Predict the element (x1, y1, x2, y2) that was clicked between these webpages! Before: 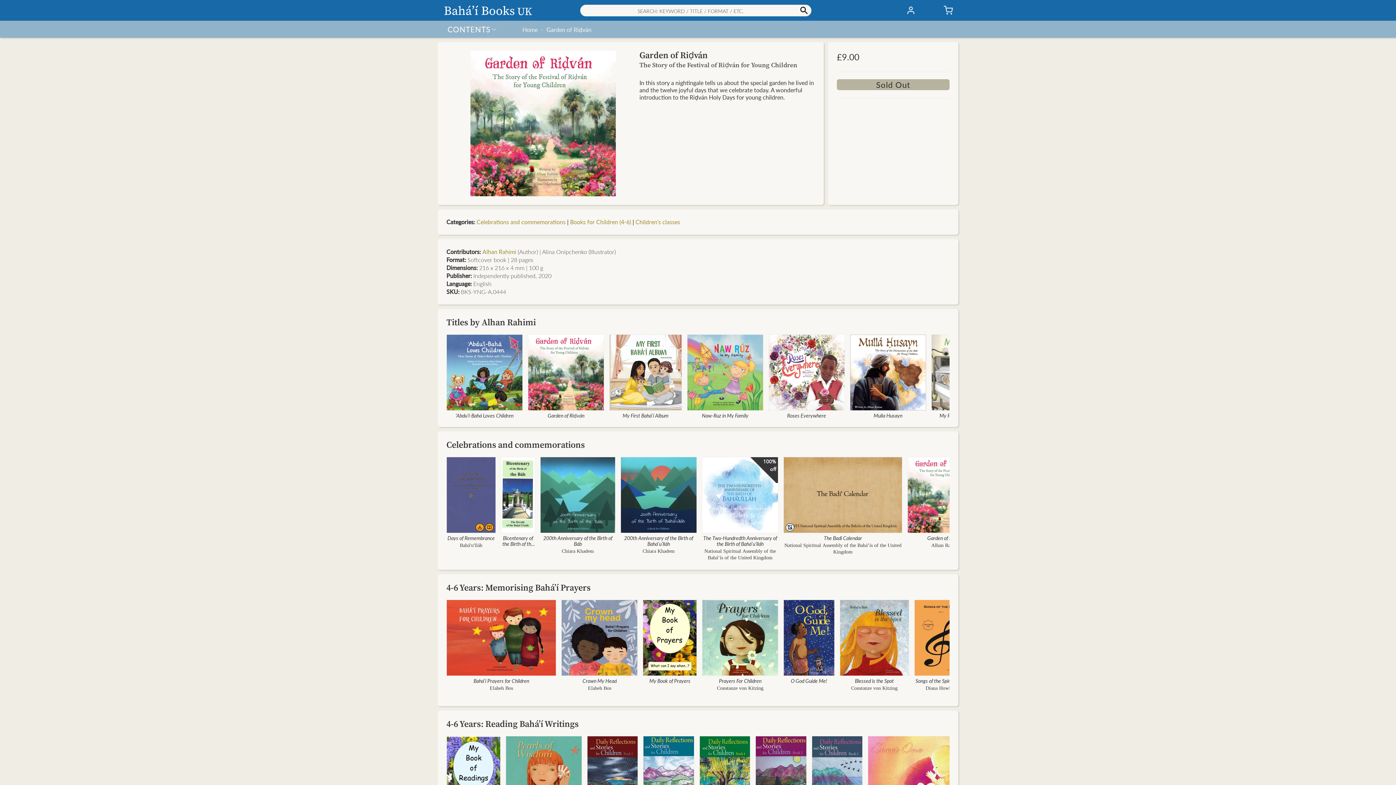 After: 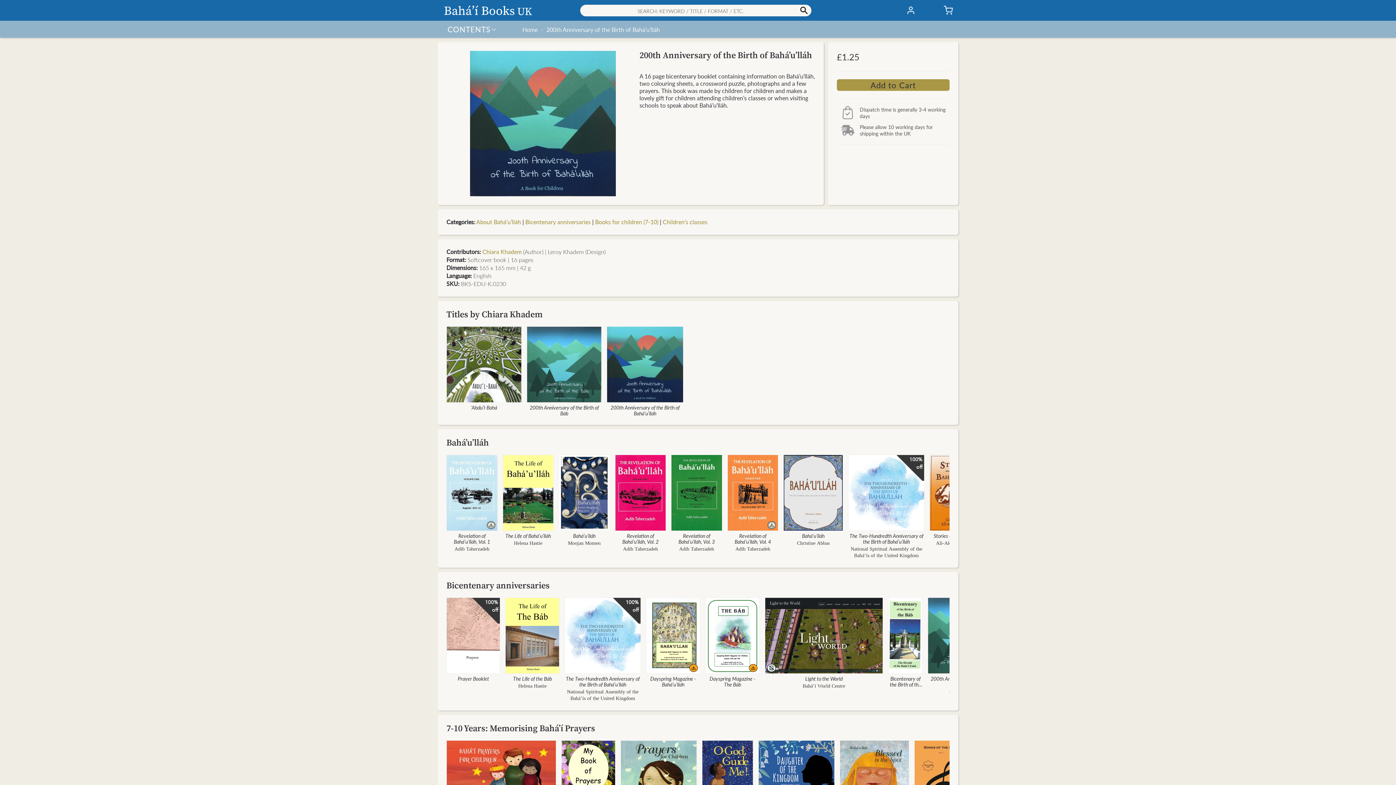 Action: bbox: (620, 457, 697, 533)